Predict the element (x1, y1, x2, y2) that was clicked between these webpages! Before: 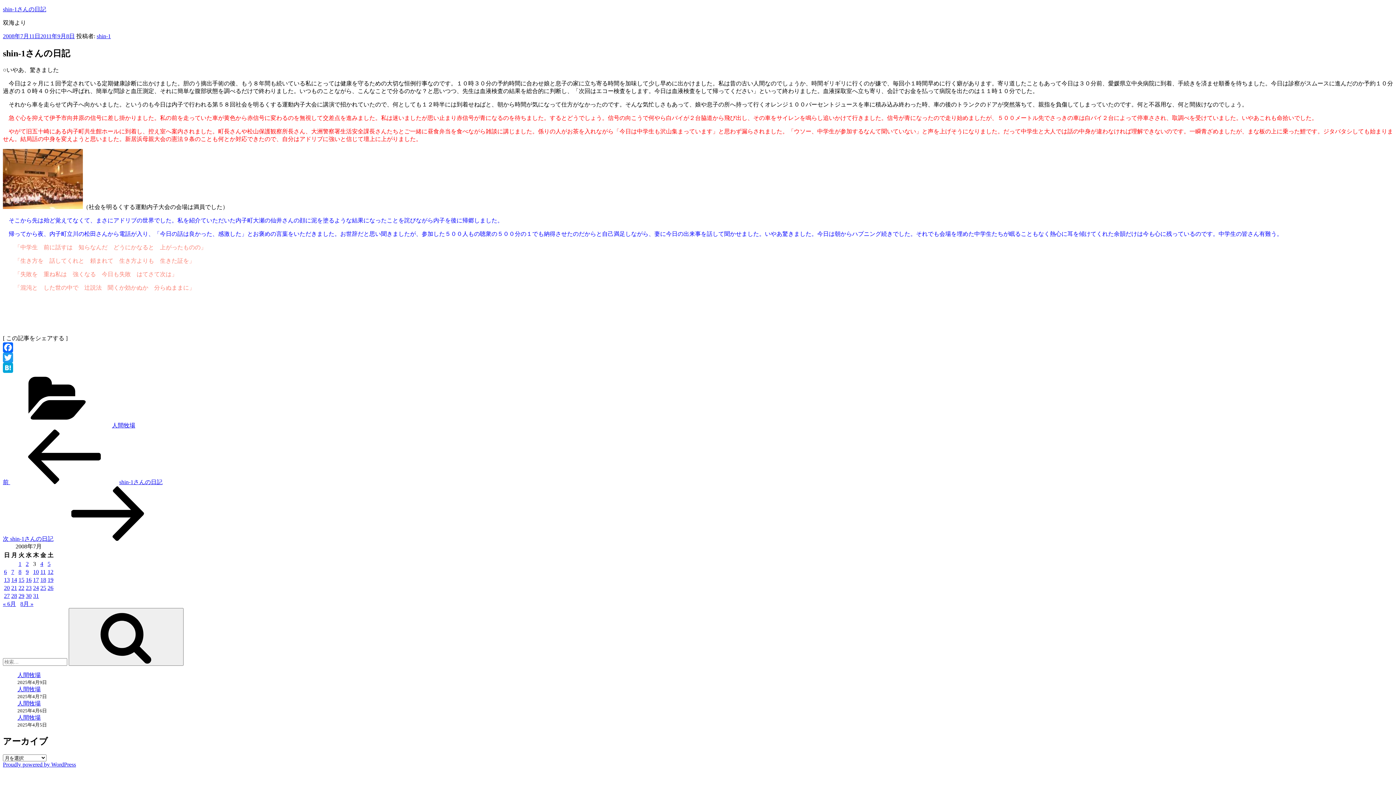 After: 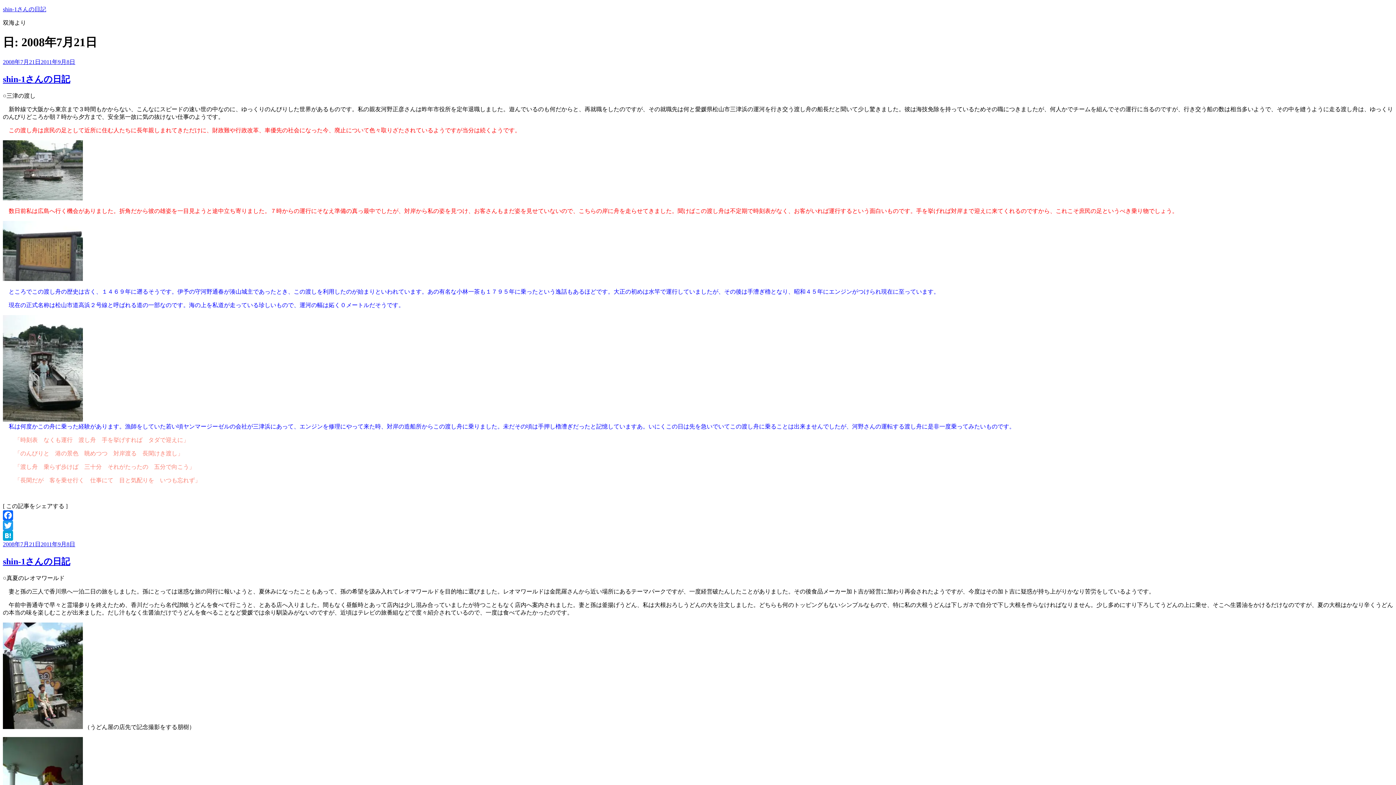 Action: label: 2008年7月21日 に投稿を公開 bbox: (11, 585, 17, 591)